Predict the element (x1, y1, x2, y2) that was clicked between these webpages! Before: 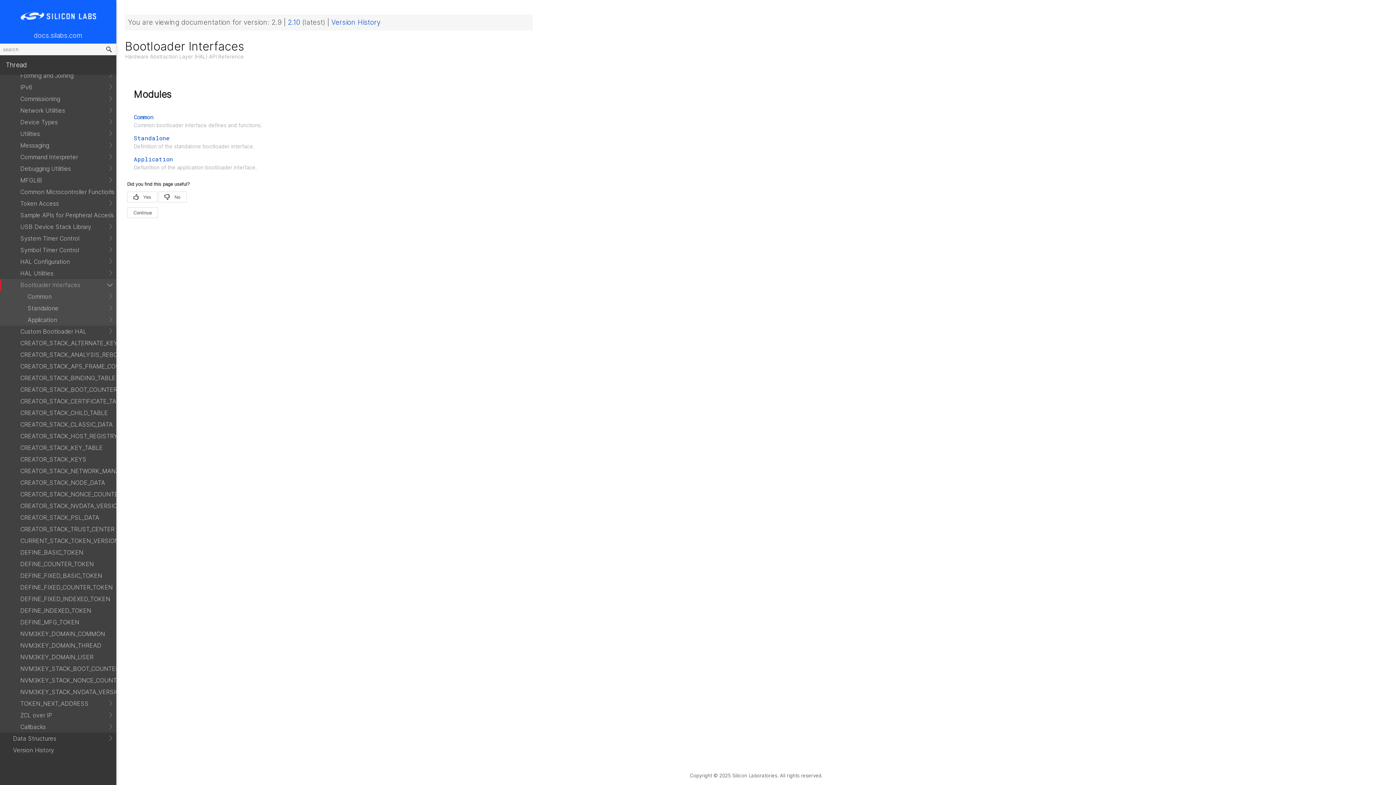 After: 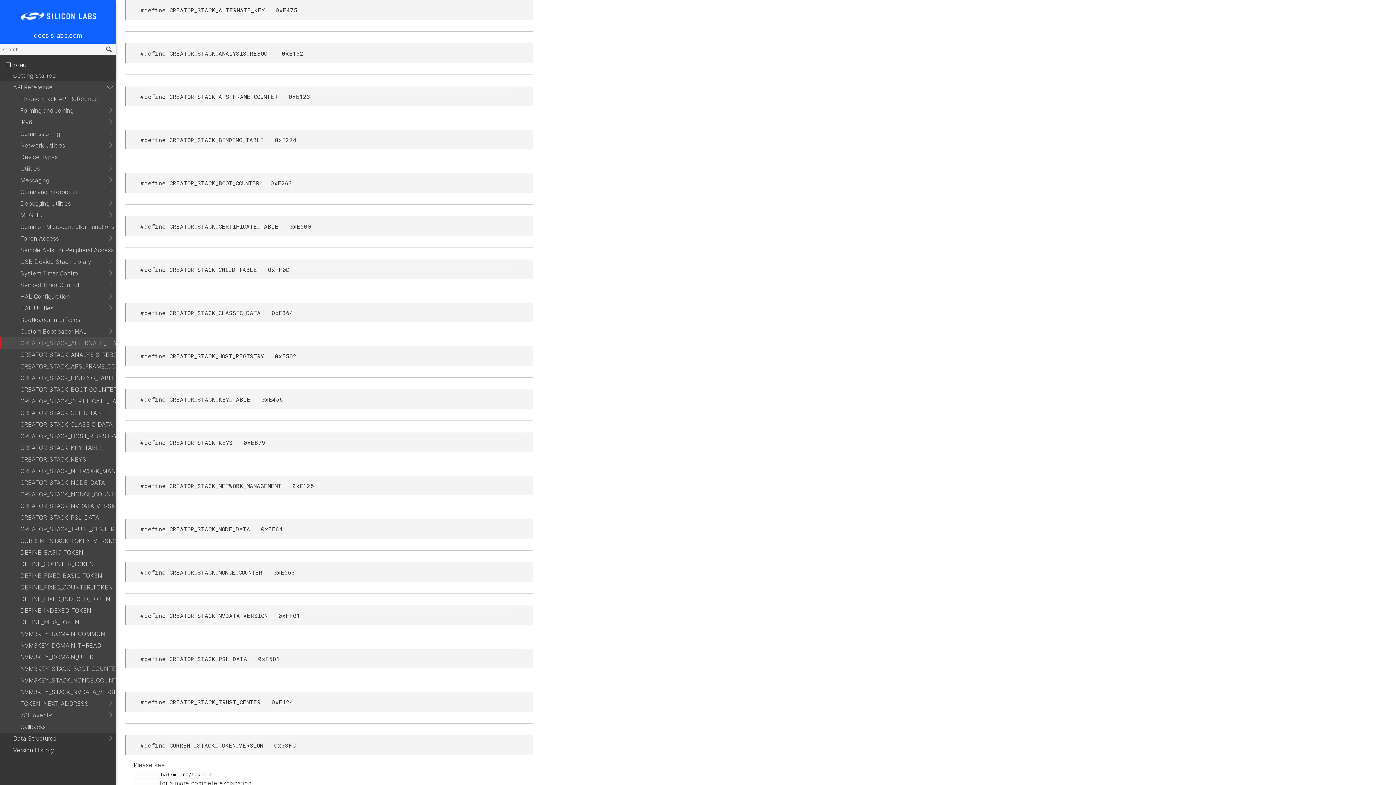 Action: label: CREATOR_STACK_ALTERNATE_KEY bbox: (0, 337, 116, 349)